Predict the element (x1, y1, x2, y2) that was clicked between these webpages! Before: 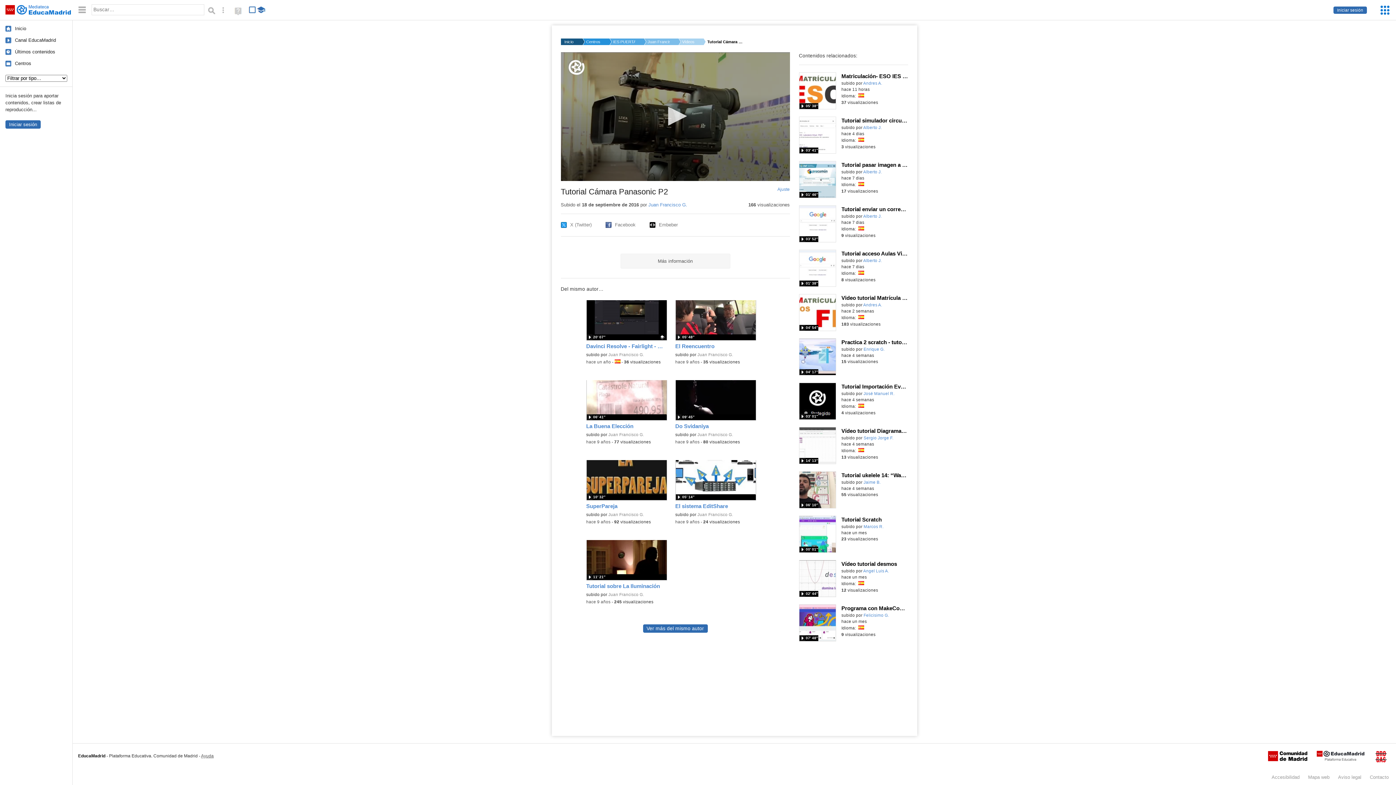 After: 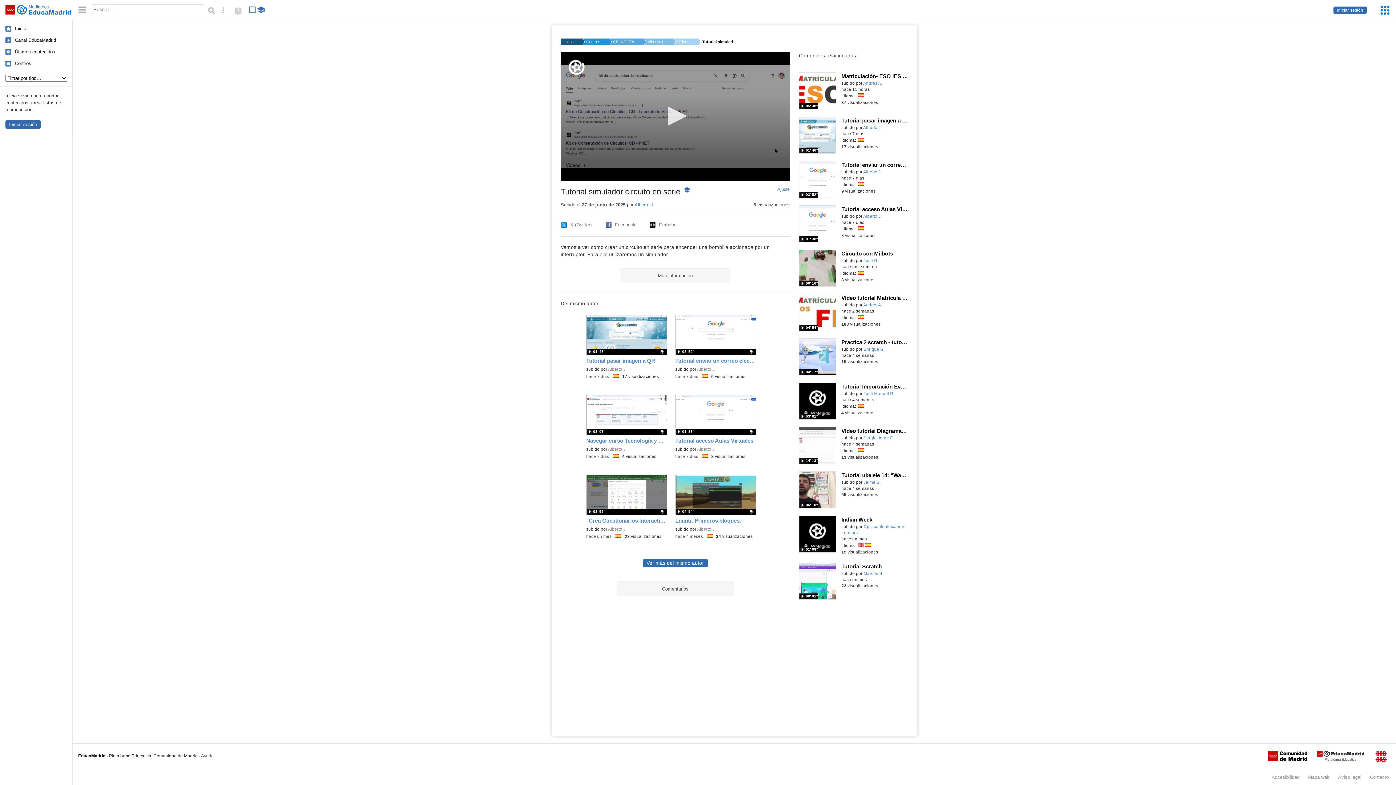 Action: bbox: (799, 116, 908, 124) label: Tutorial simulador circuito en serie